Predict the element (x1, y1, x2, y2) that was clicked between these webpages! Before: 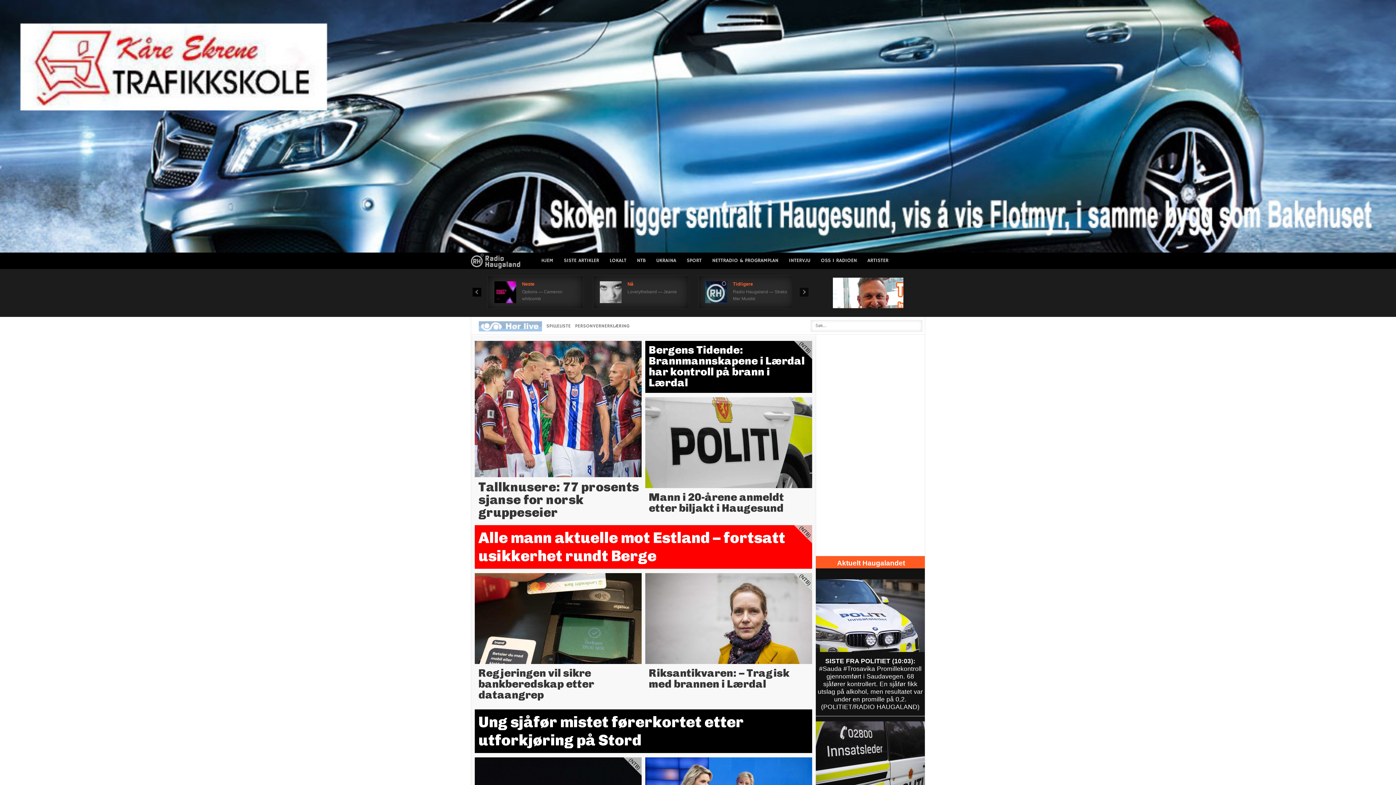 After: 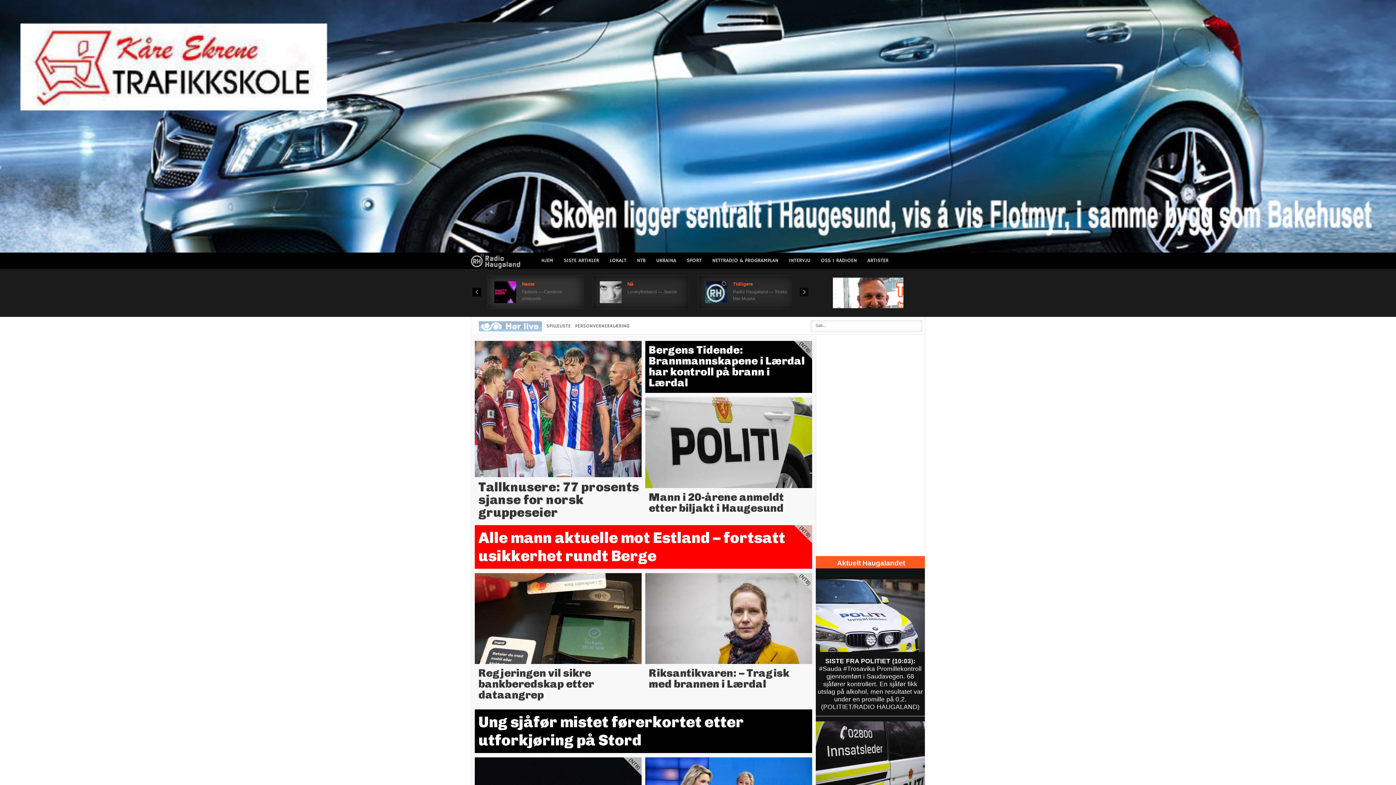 Action: bbox: (494, 281, 516, 303)